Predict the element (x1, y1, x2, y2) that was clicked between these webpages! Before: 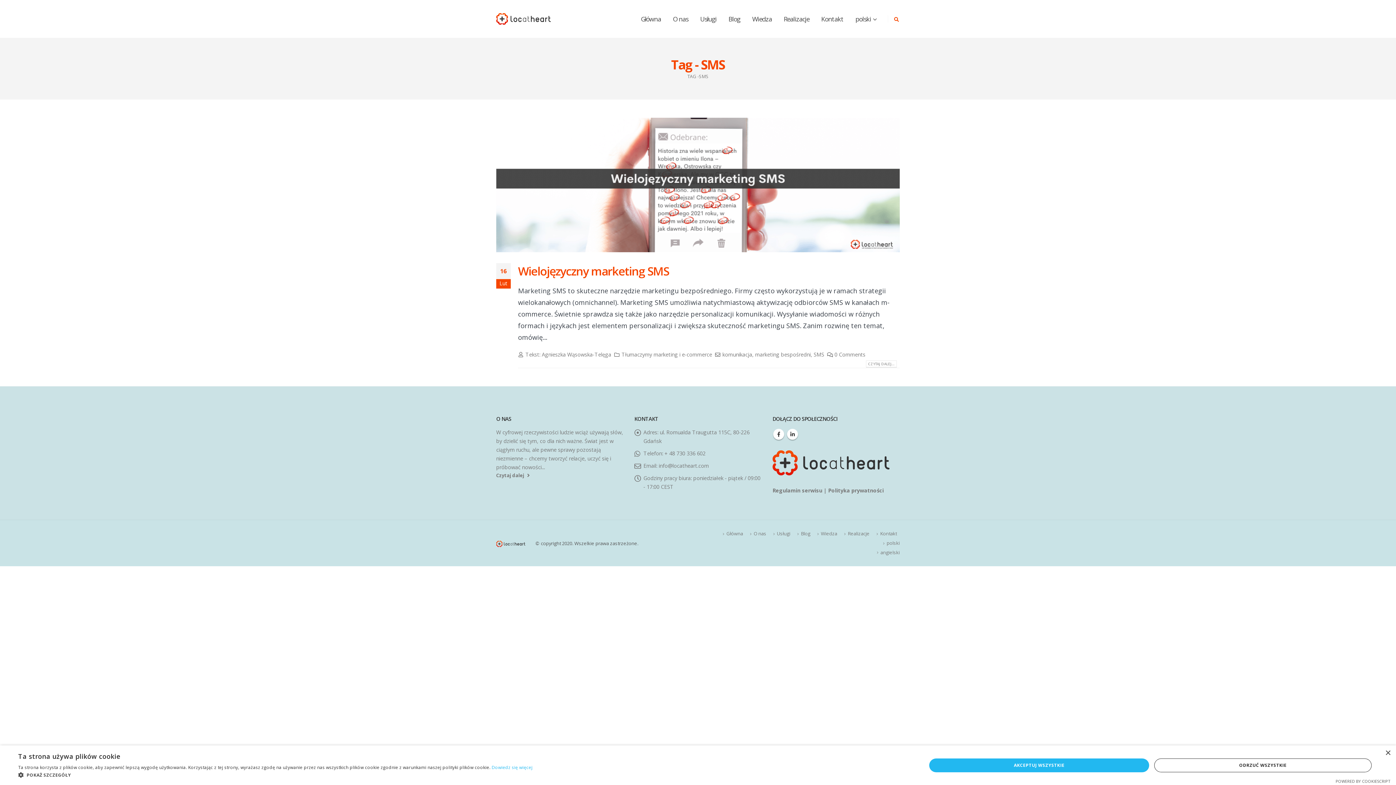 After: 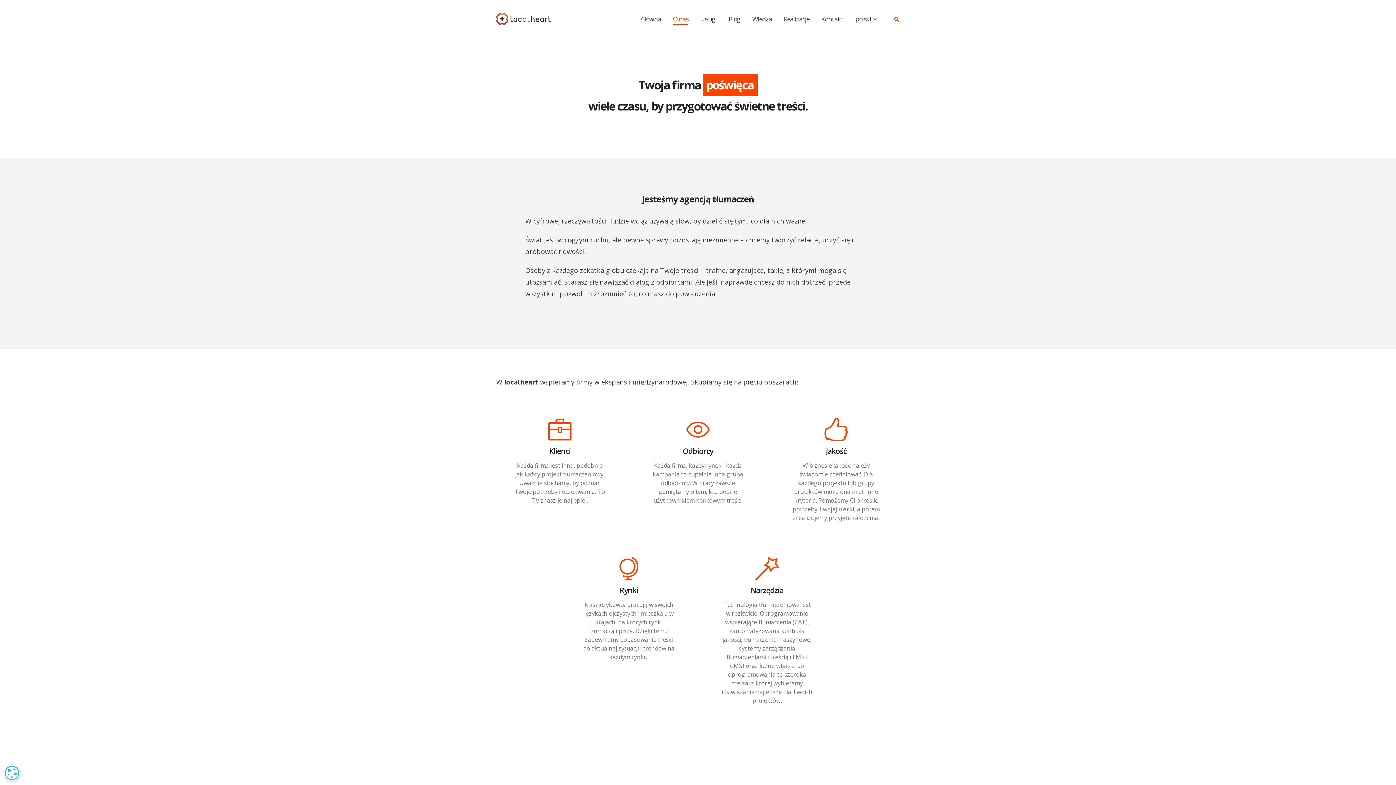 Action: bbox: (496, 472, 529, 478) label: Czytaj dalej